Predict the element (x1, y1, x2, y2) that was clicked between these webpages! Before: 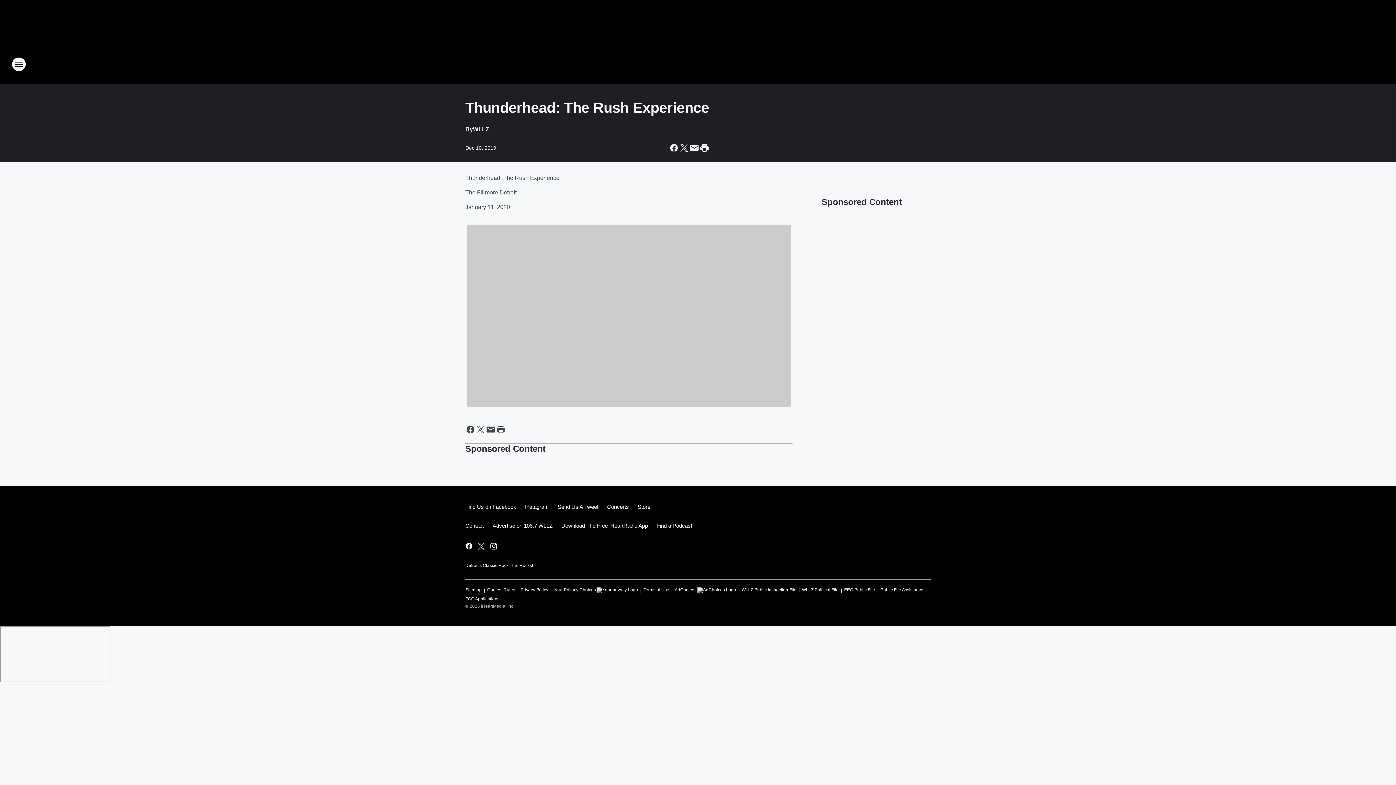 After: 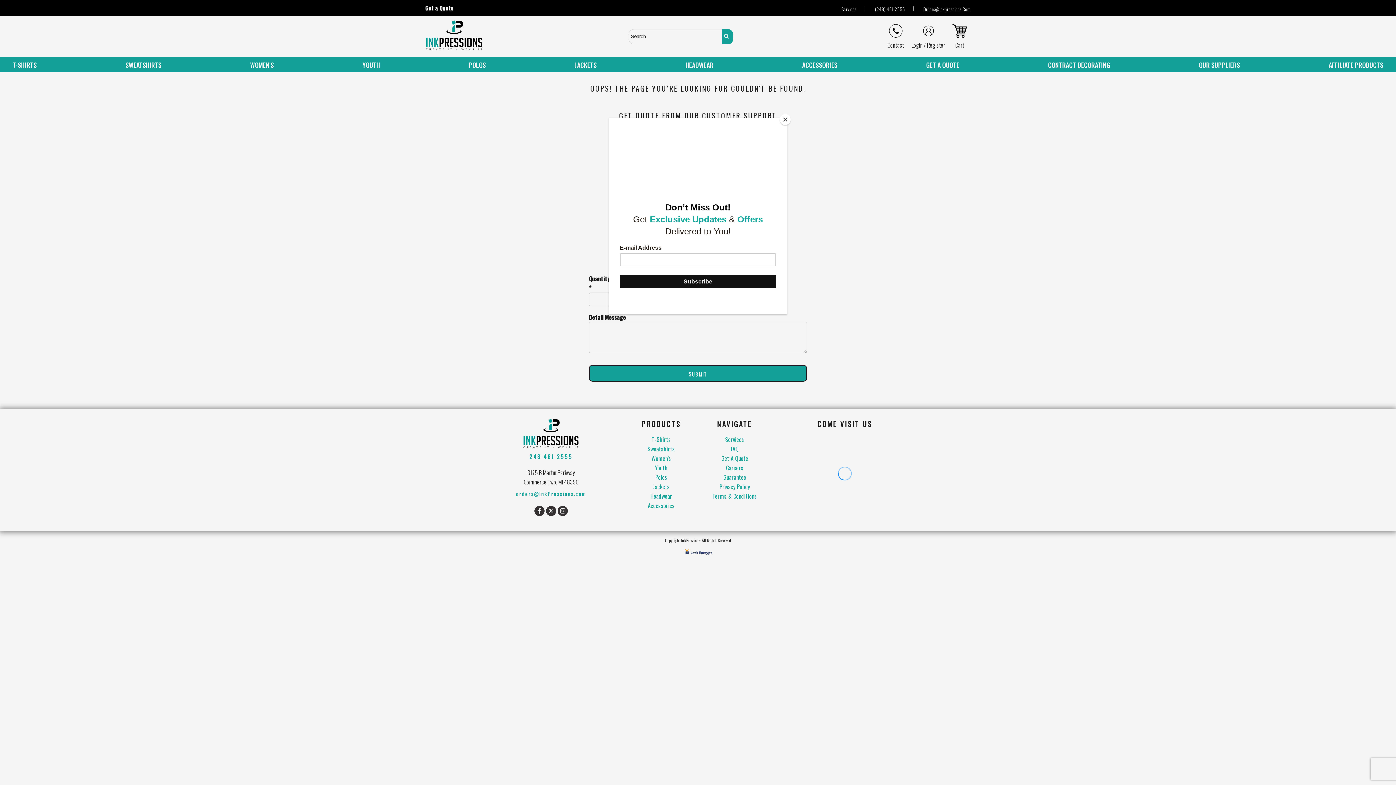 Action: bbox: (633, 497, 650, 516) label: Store